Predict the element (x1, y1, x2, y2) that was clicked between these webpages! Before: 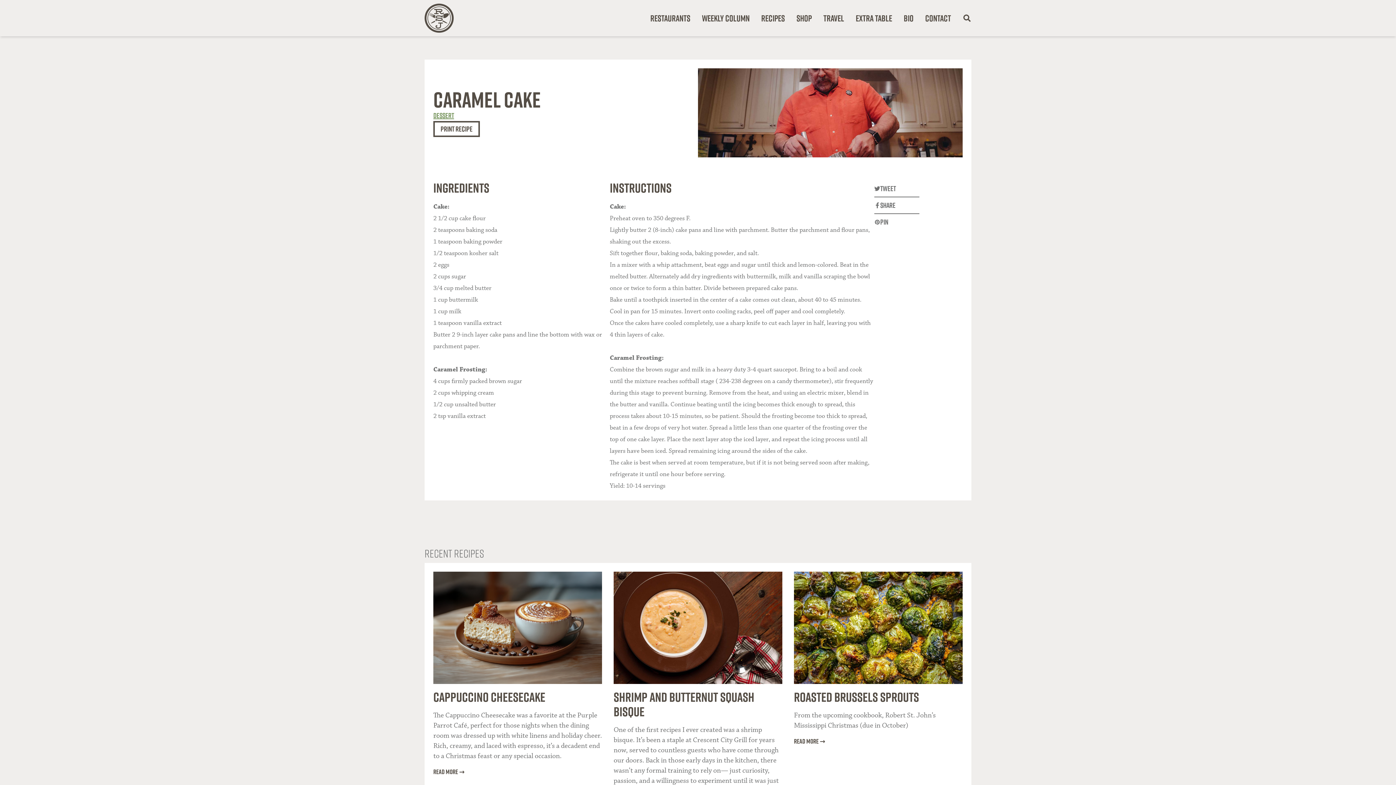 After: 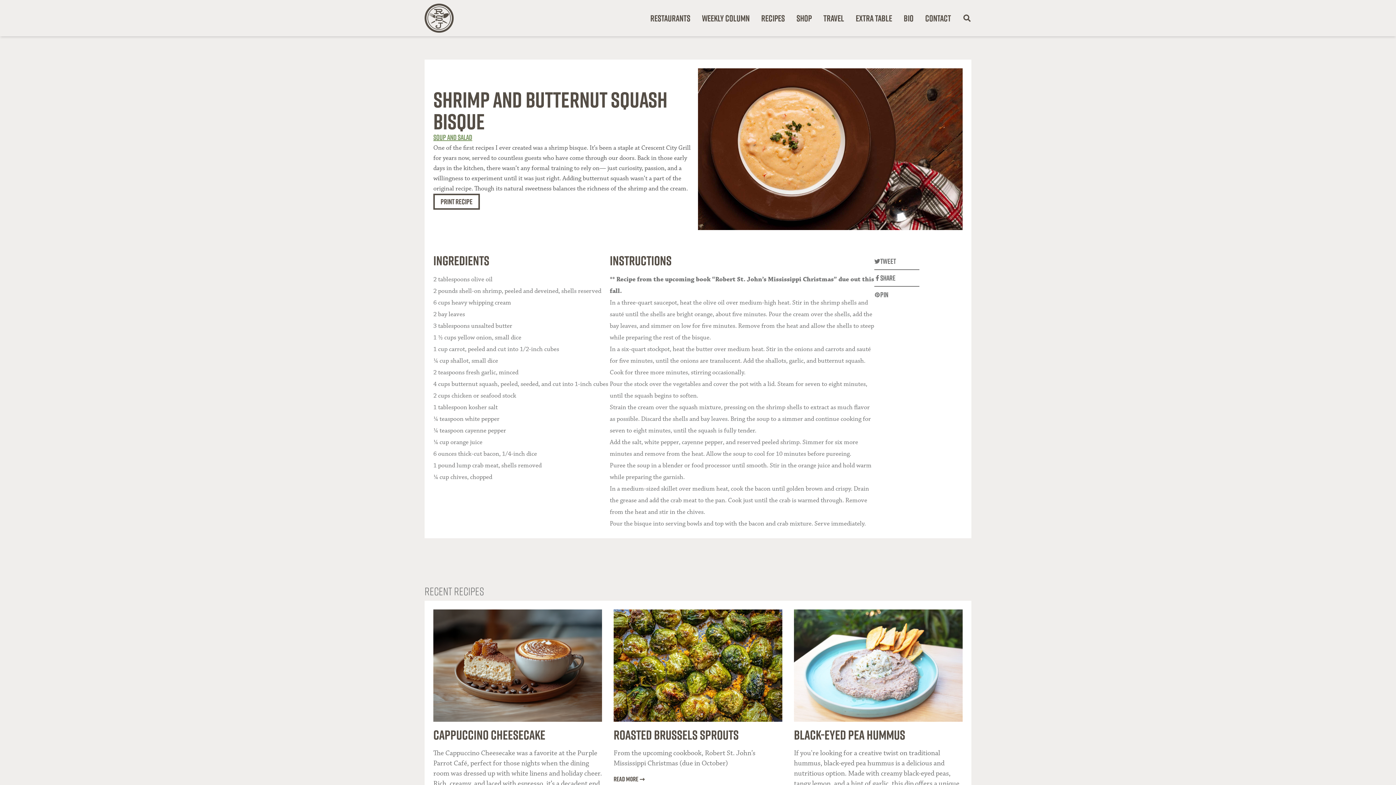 Action: label: SHRIMP AND BUTTERNUT SQUASH BISQUE bbox: (613, 688, 754, 721)